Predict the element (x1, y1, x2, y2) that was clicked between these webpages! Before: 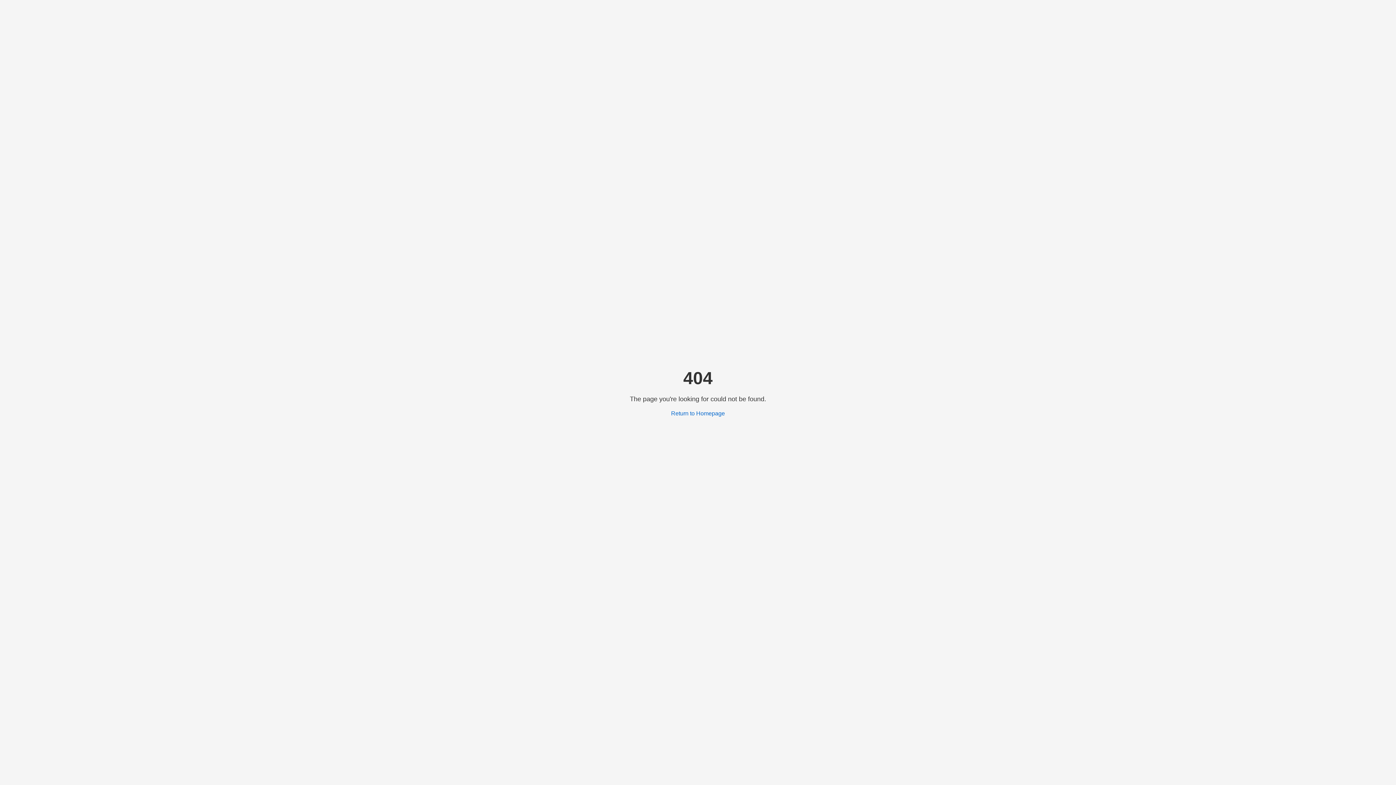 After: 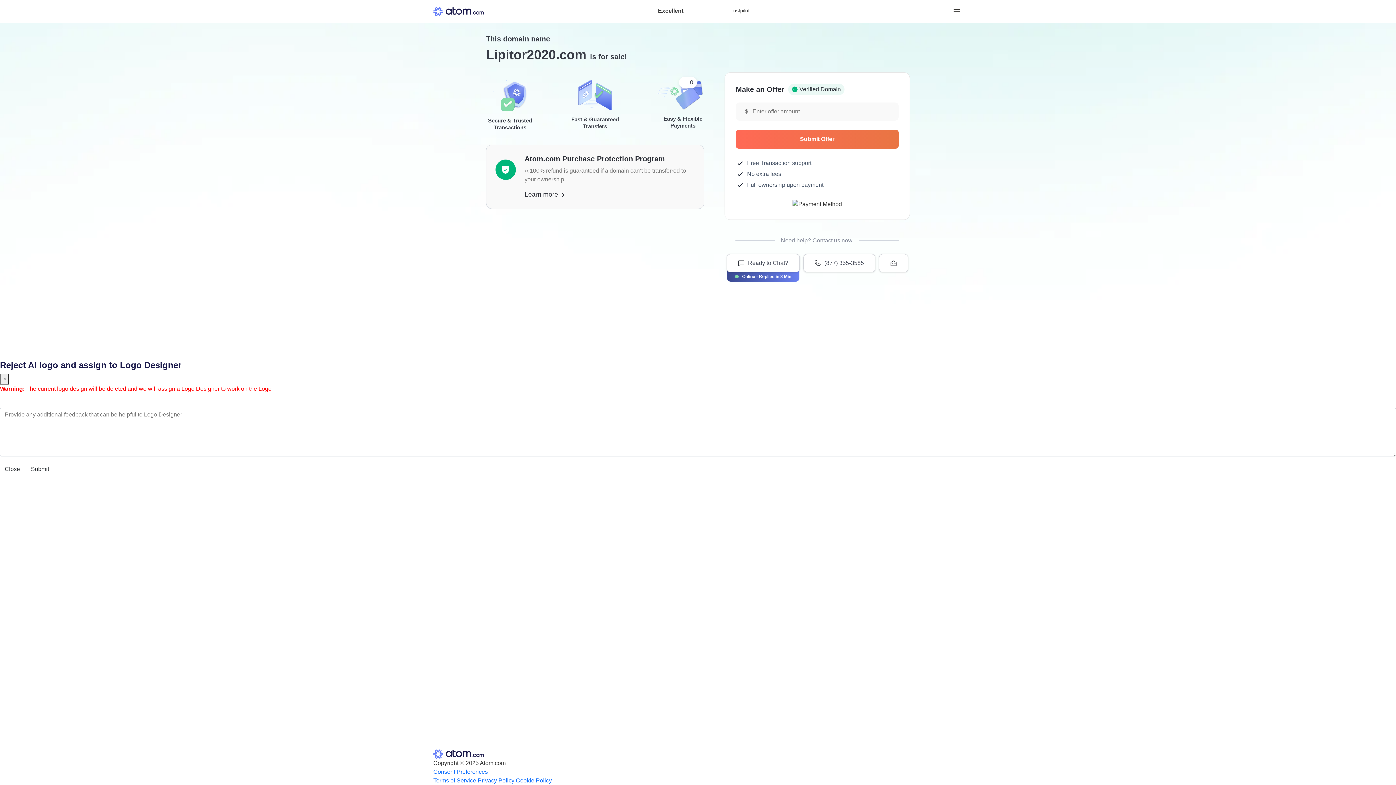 Action: label: Return to Homepage bbox: (671, 410, 725, 416)